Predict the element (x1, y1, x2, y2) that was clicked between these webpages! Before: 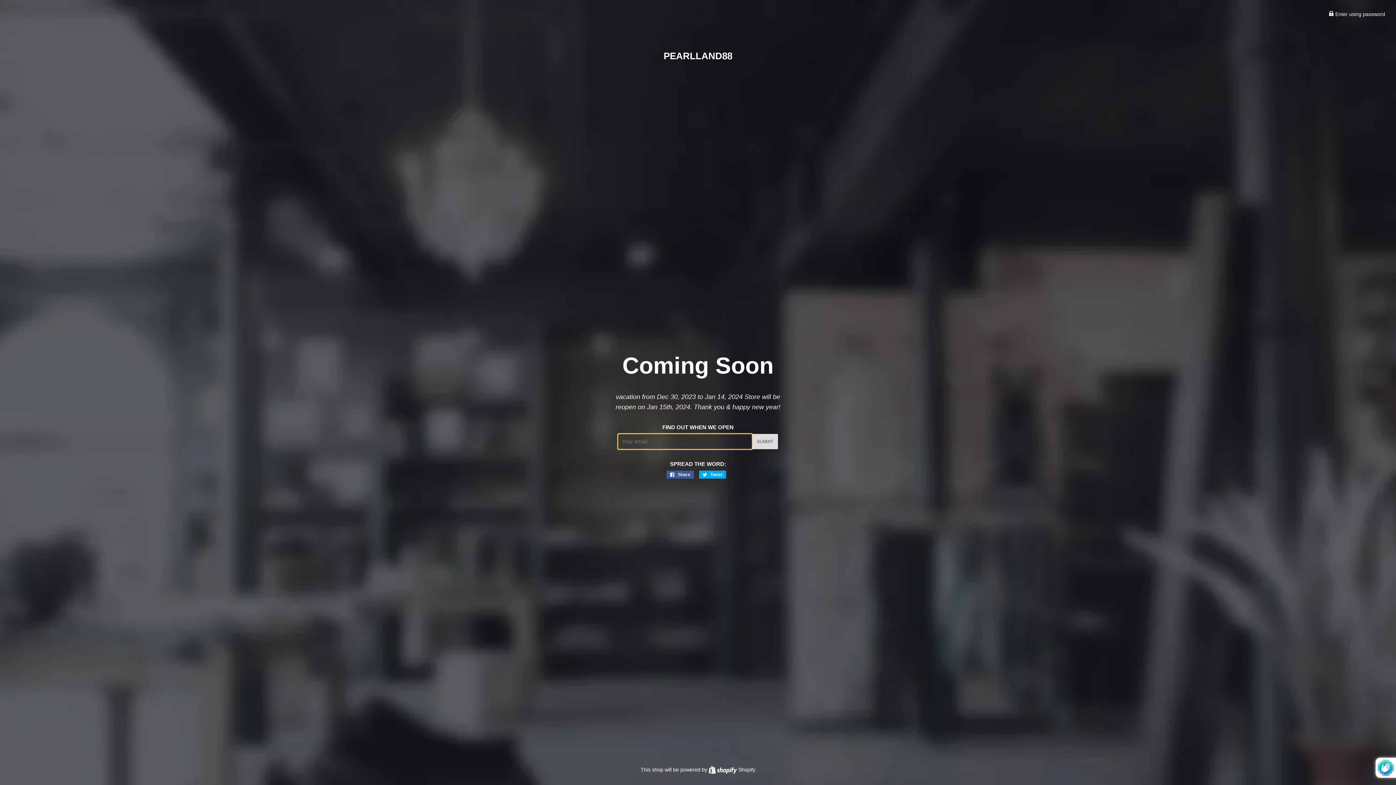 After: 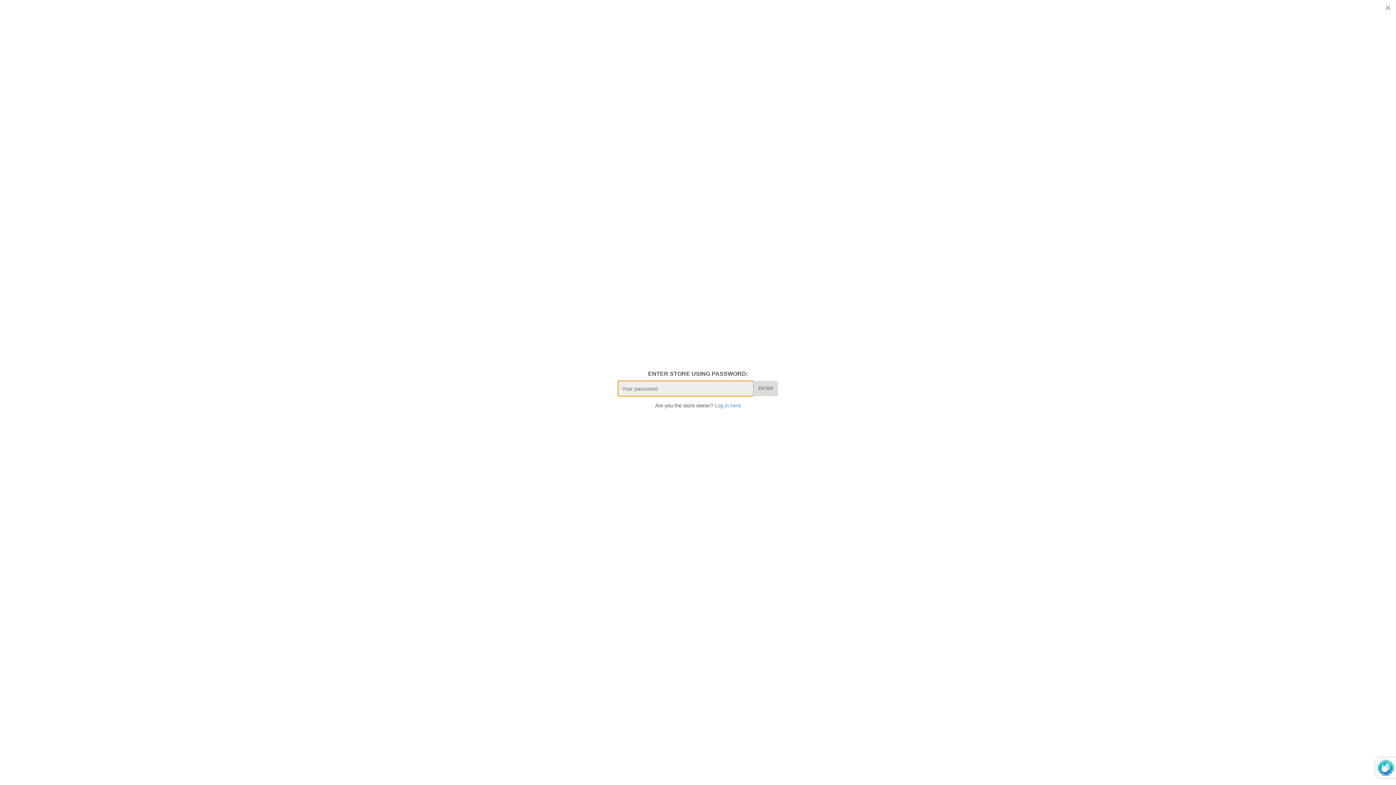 Action: label:  Enter using password bbox: (1329, 11, 1385, 17)